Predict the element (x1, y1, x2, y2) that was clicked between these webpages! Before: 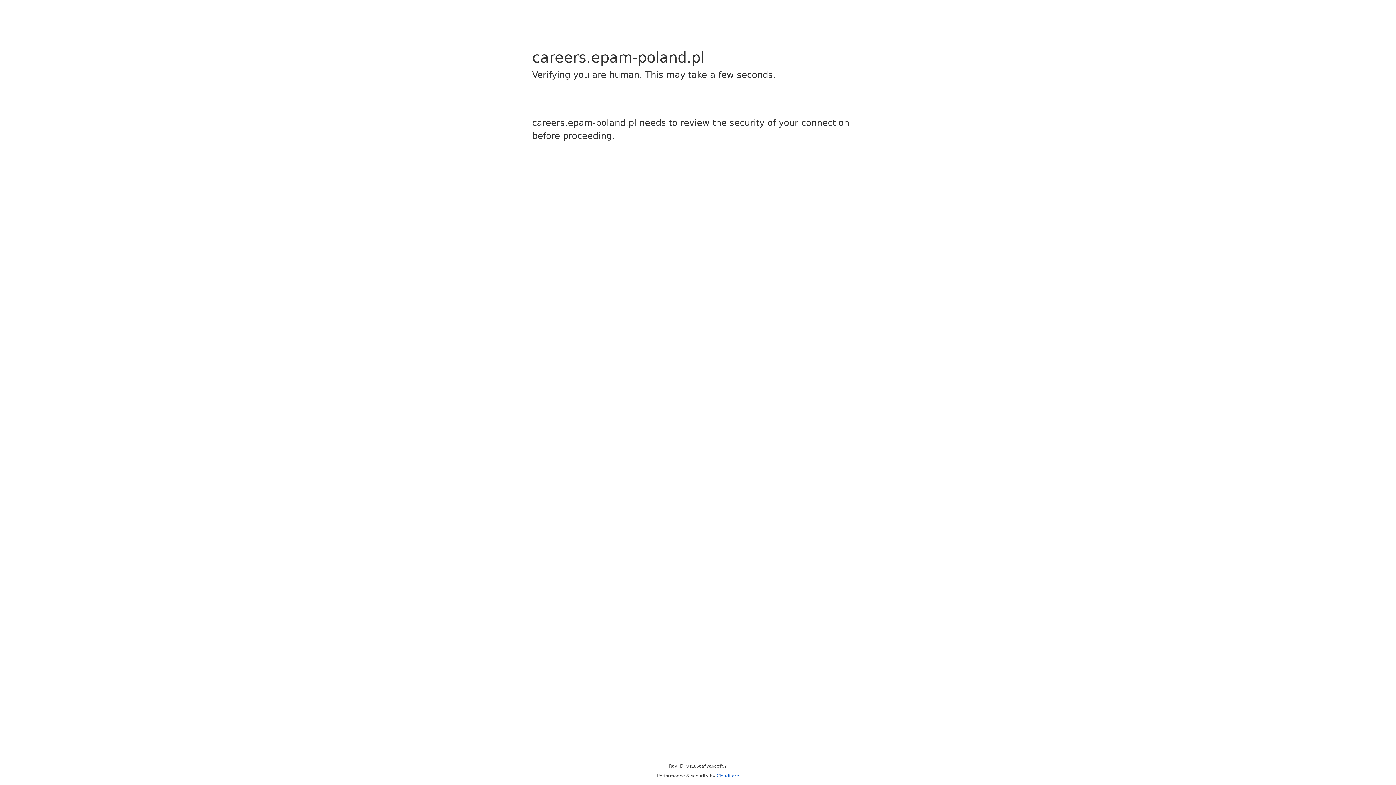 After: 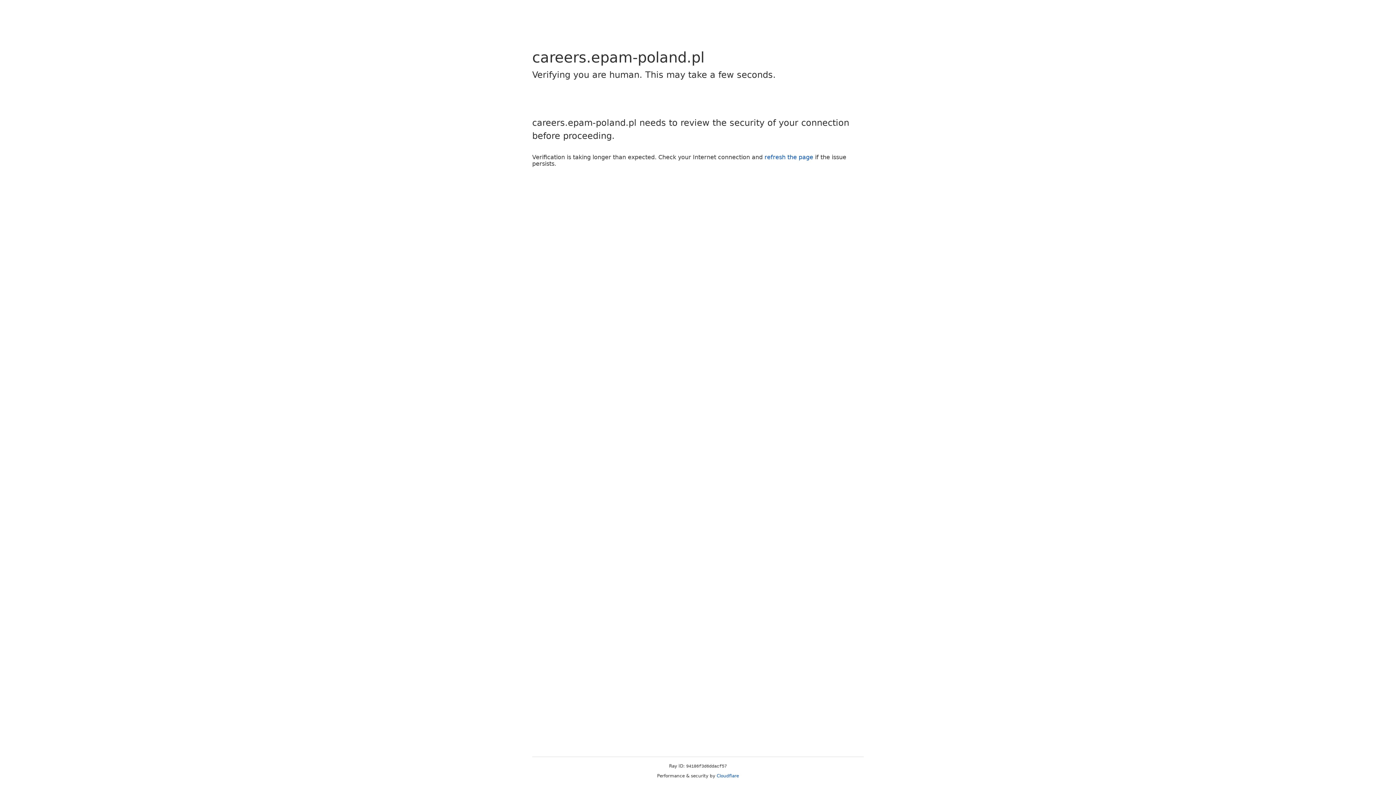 Action: label: Cloudflare bbox: (716, 773, 739, 778)